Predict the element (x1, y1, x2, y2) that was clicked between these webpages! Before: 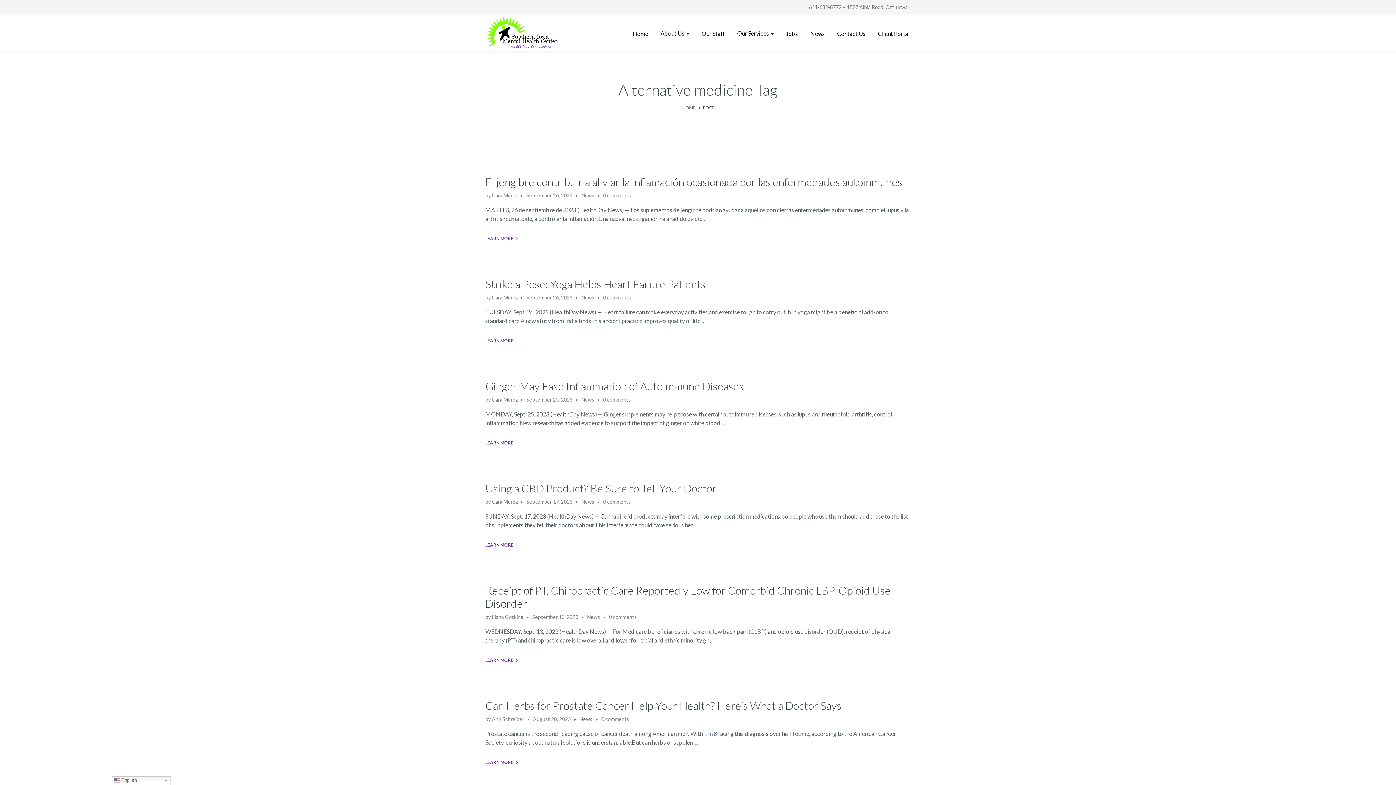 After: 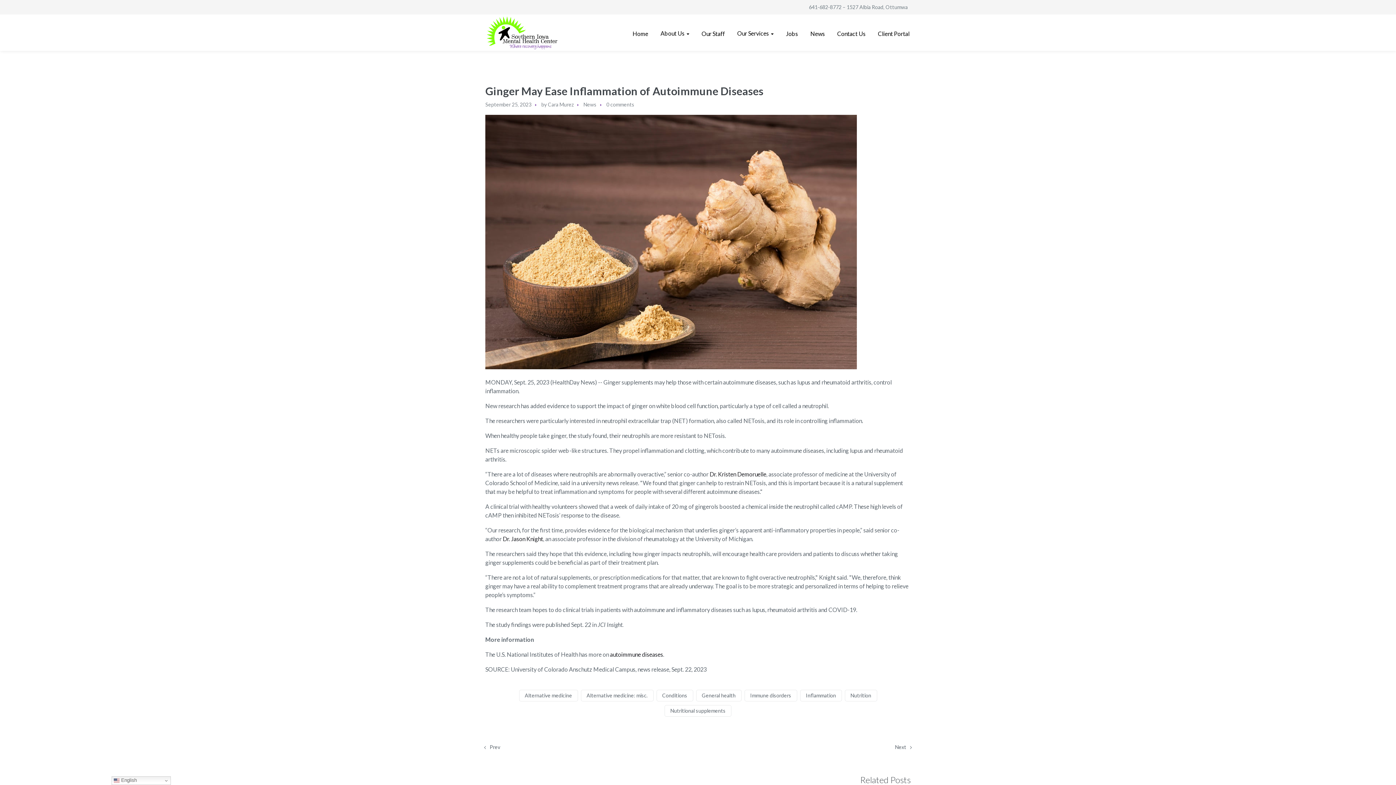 Action: bbox: (485, 379, 744, 392) label: Ginger May Ease Inflammation of Autoimmune Diseases